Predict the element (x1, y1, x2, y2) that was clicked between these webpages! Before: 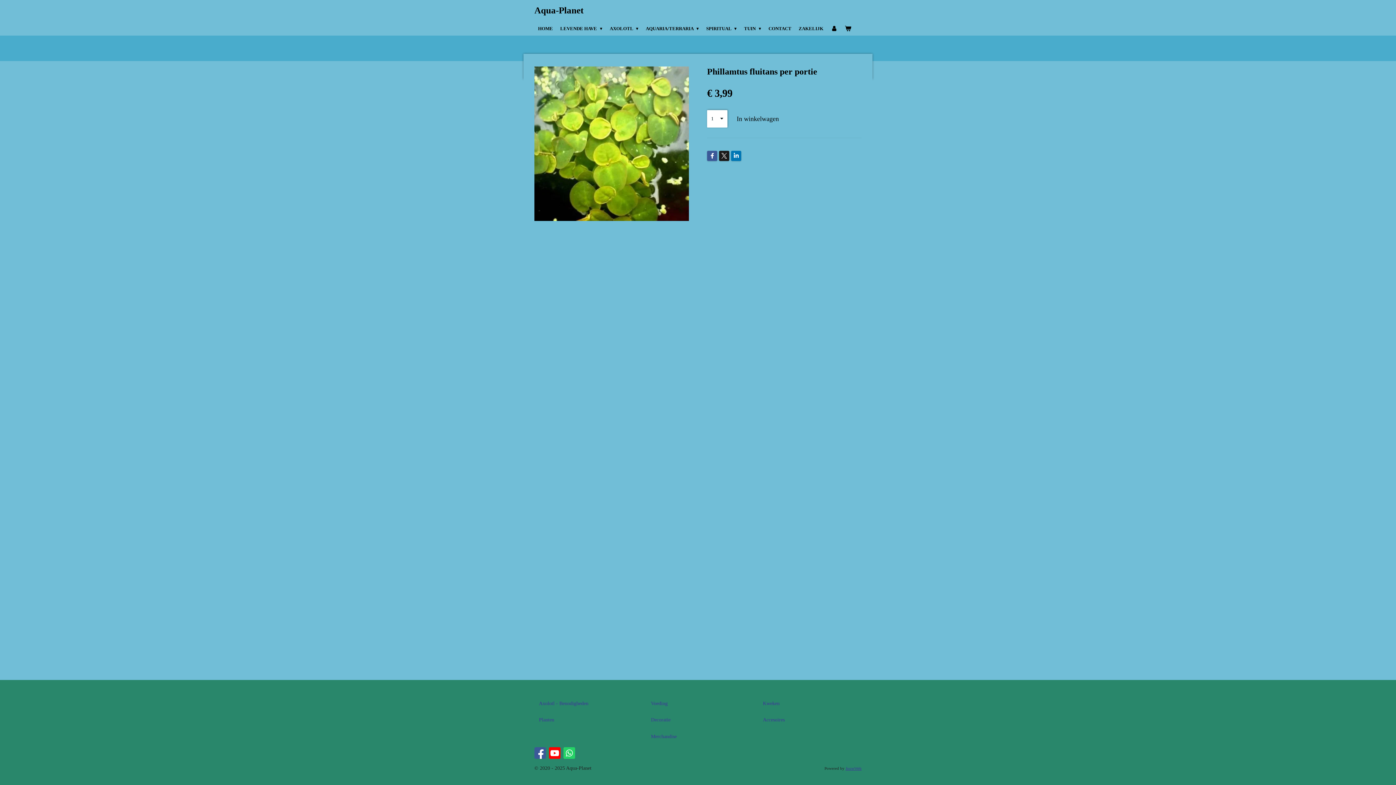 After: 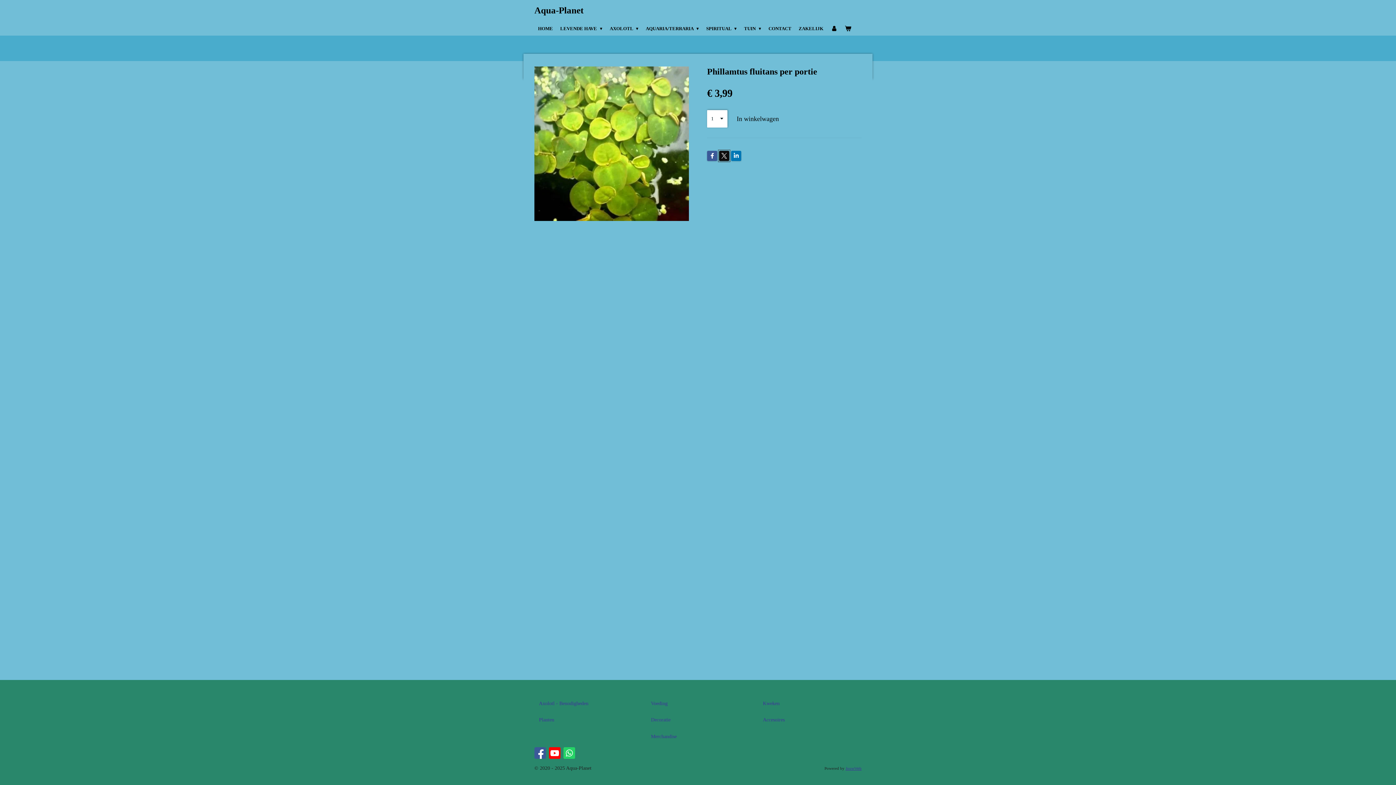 Action: bbox: (719, 150, 729, 161)